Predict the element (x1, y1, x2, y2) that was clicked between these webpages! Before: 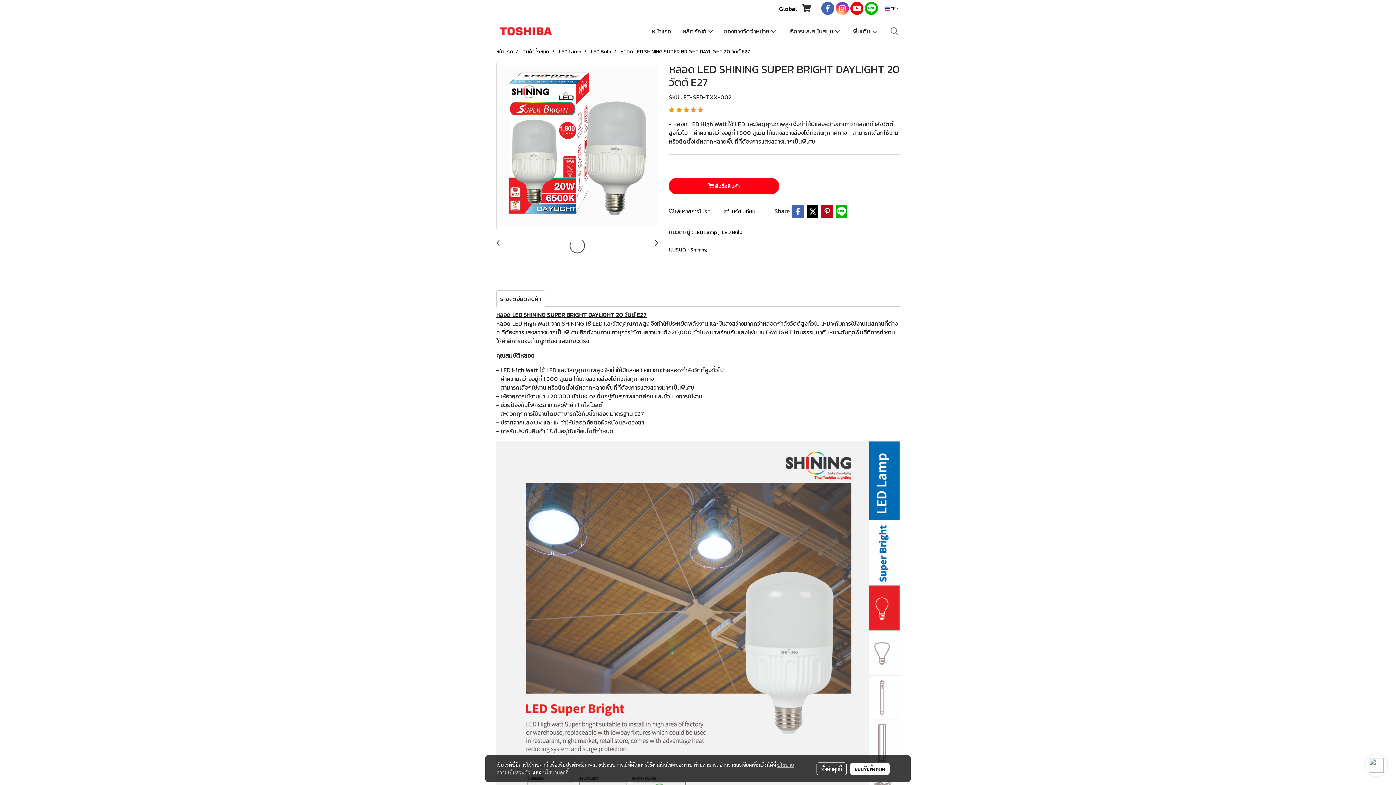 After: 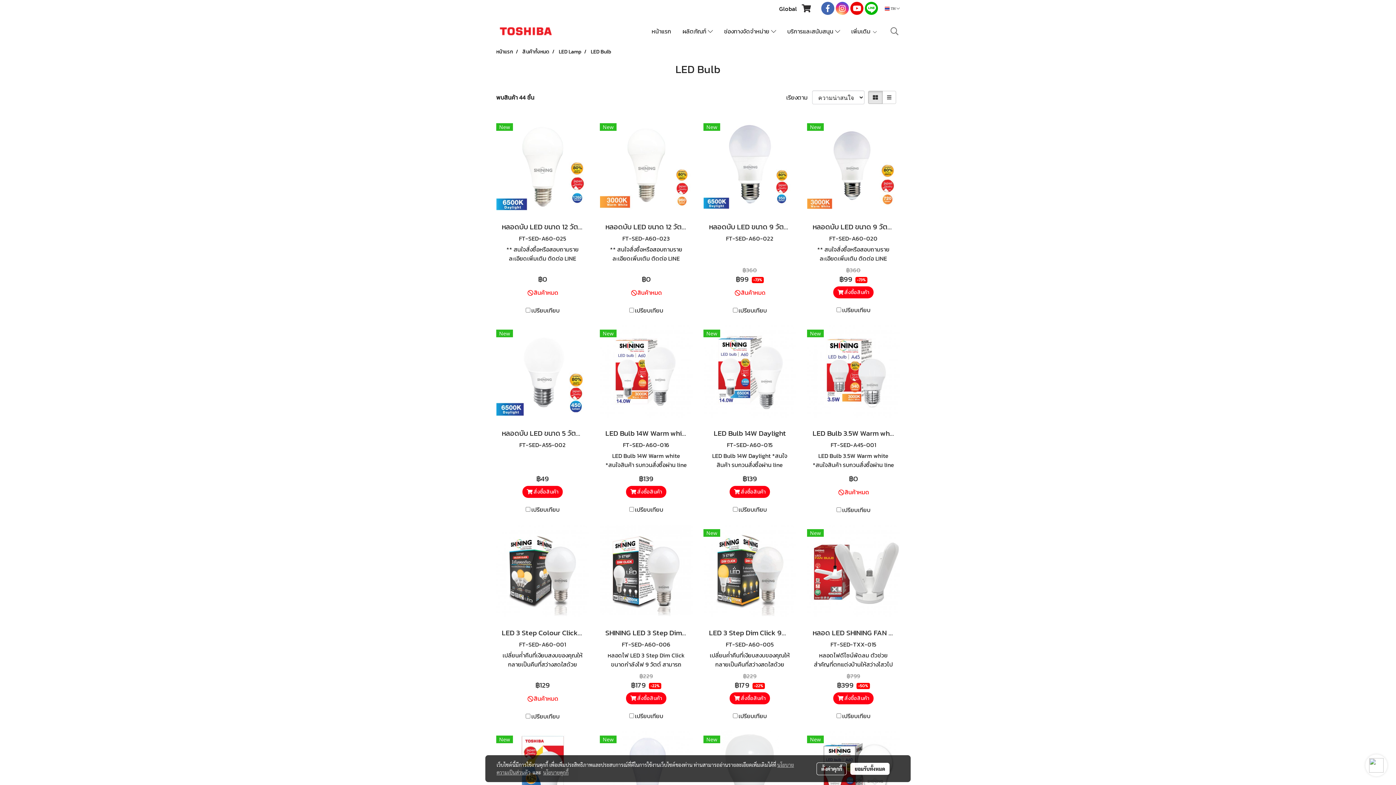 Action: bbox: (722, 228, 742, 236) label: LED Bulb